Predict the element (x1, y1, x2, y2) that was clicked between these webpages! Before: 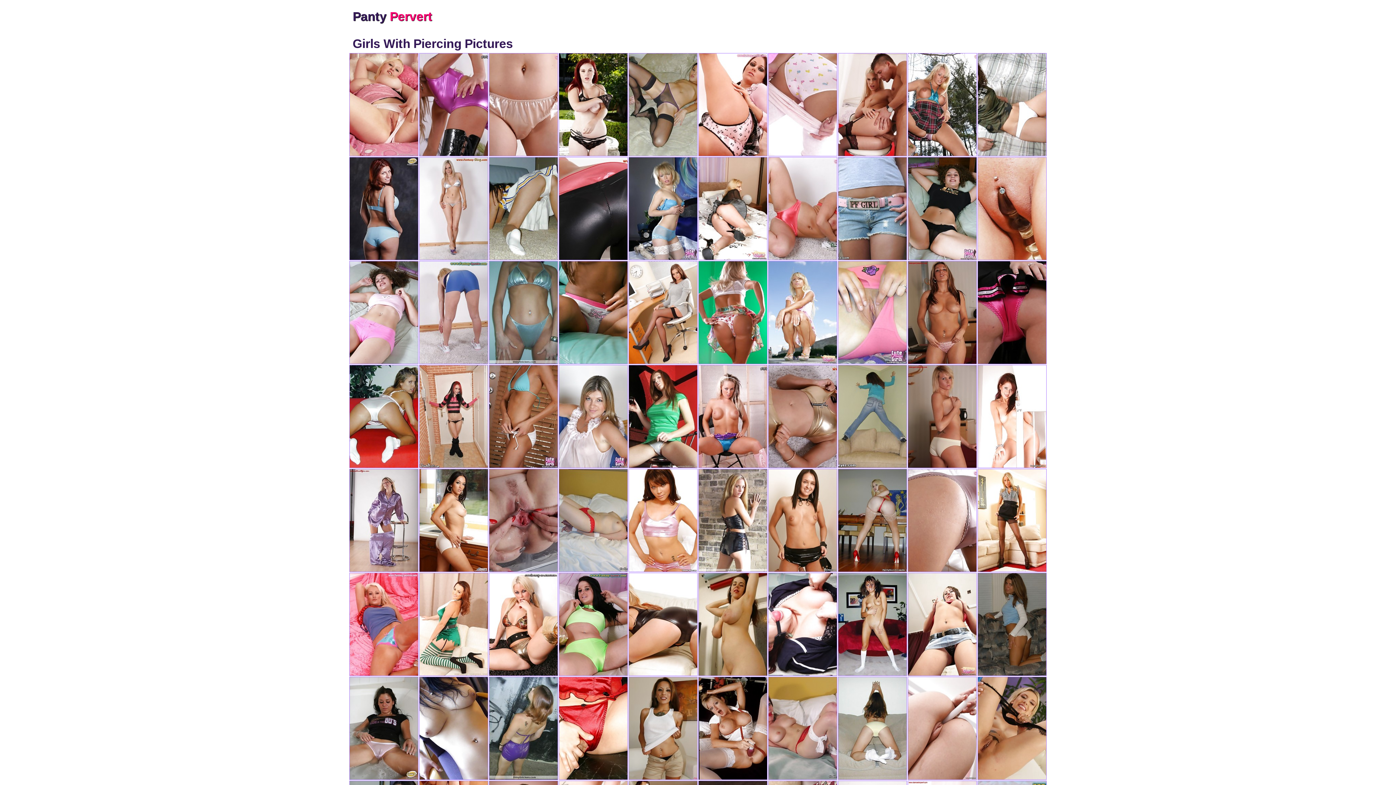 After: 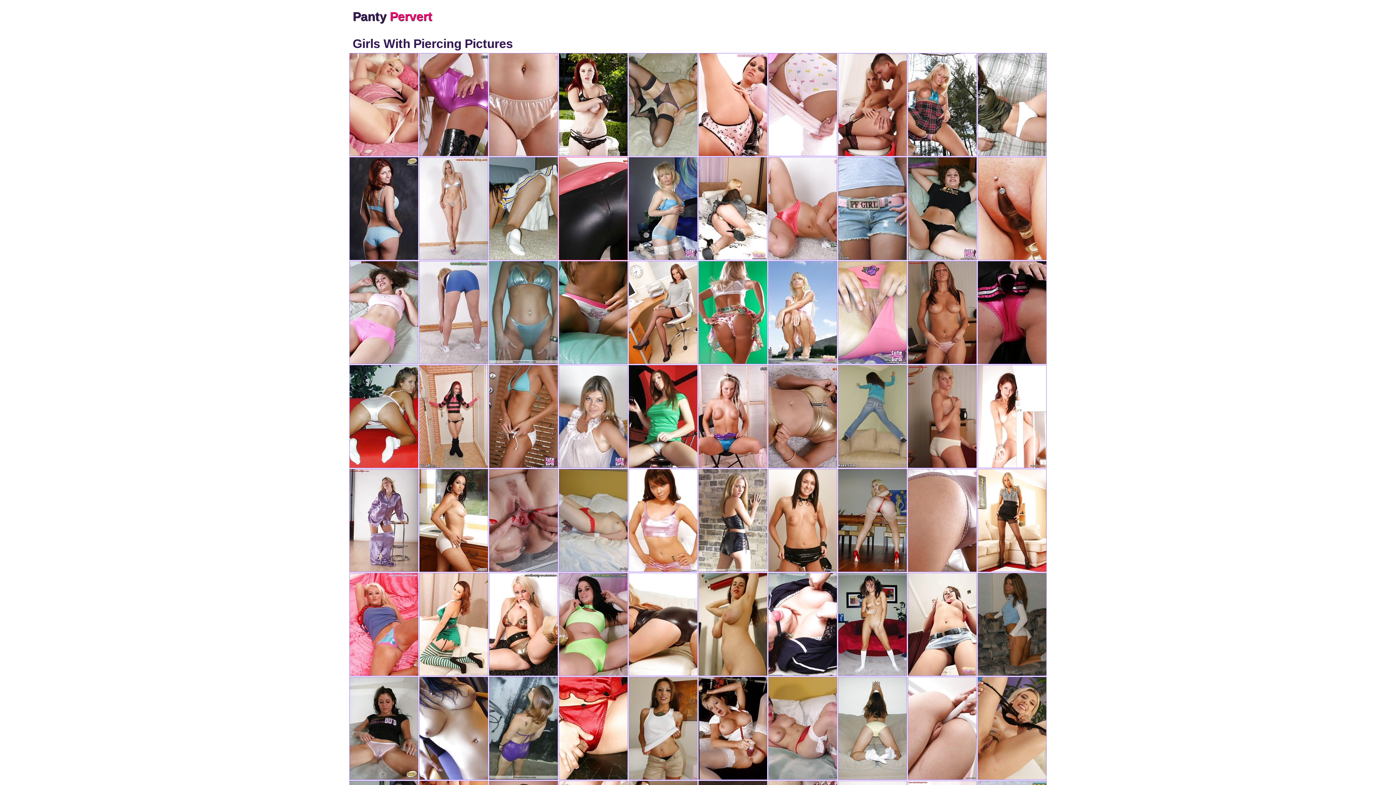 Action: bbox: (559, 157, 627, 260)